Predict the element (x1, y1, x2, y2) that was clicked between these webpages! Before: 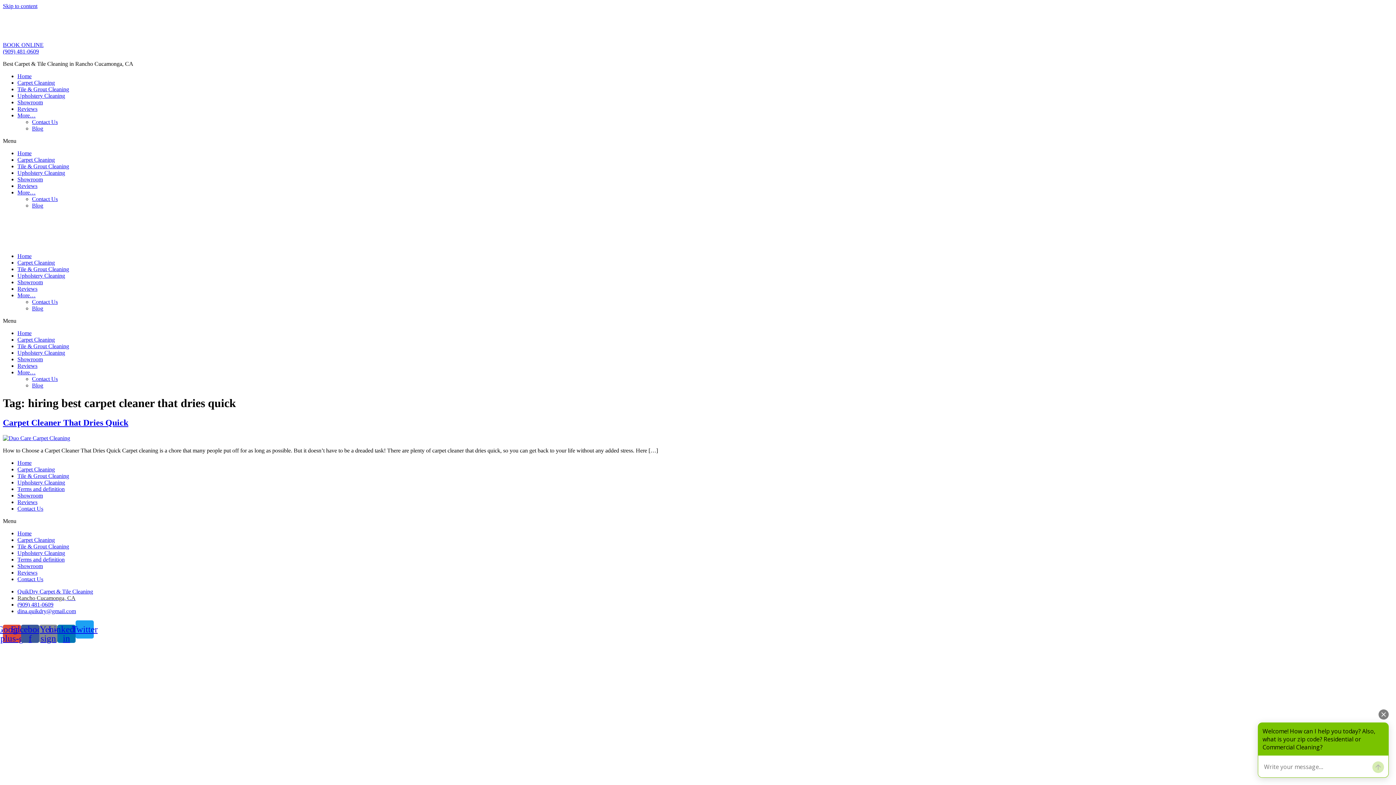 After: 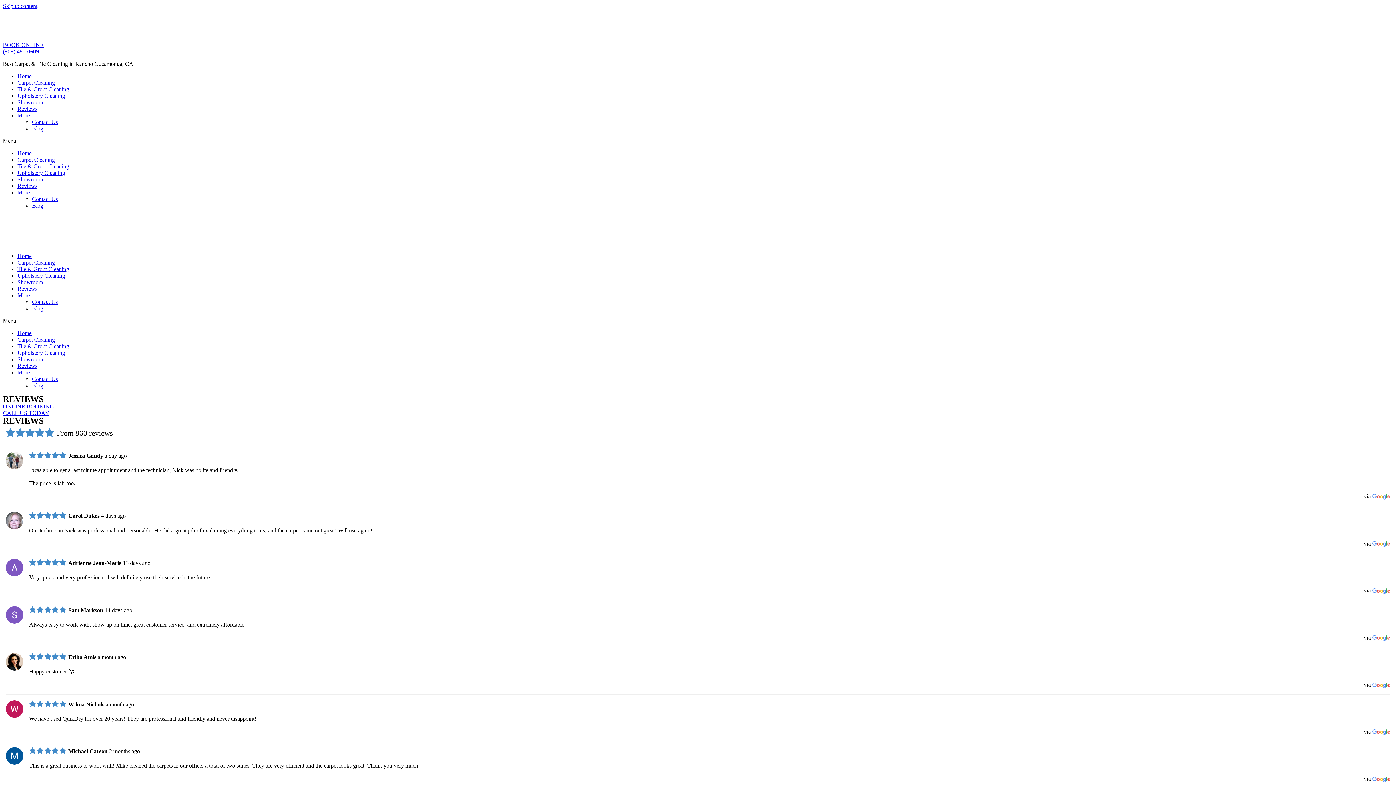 Action: label: Reviews bbox: (17, 105, 37, 112)